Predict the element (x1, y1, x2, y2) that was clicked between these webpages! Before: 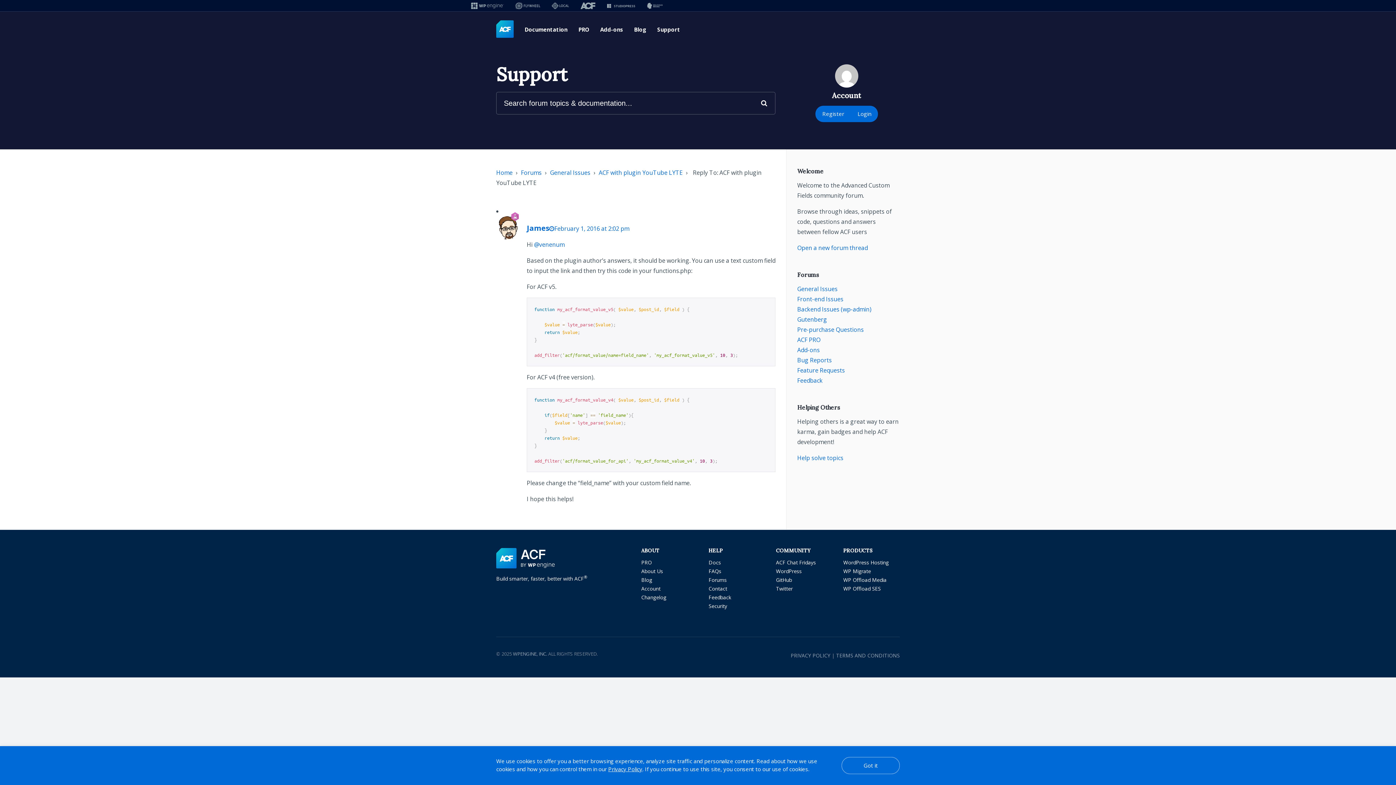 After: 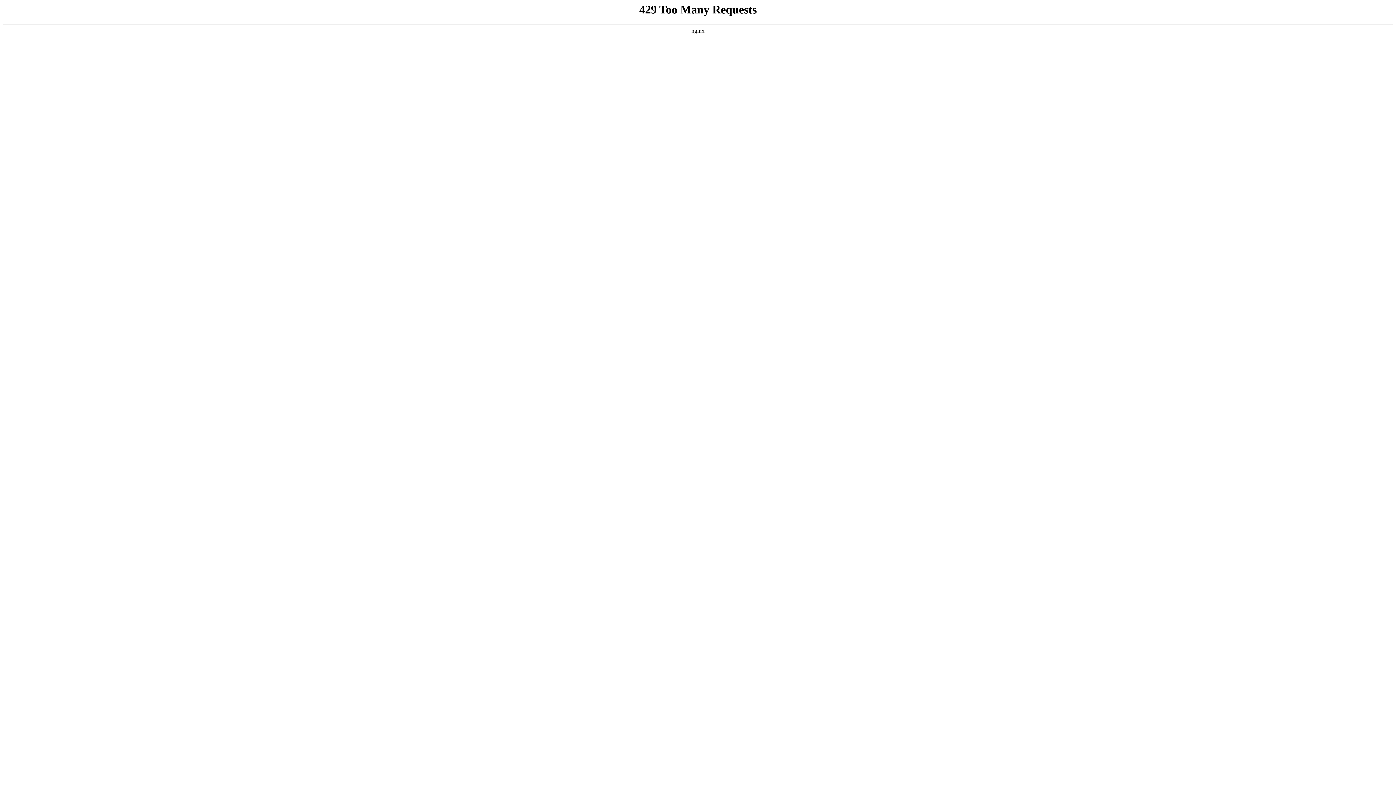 Action: label: Login bbox: (850, 105, 878, 122)